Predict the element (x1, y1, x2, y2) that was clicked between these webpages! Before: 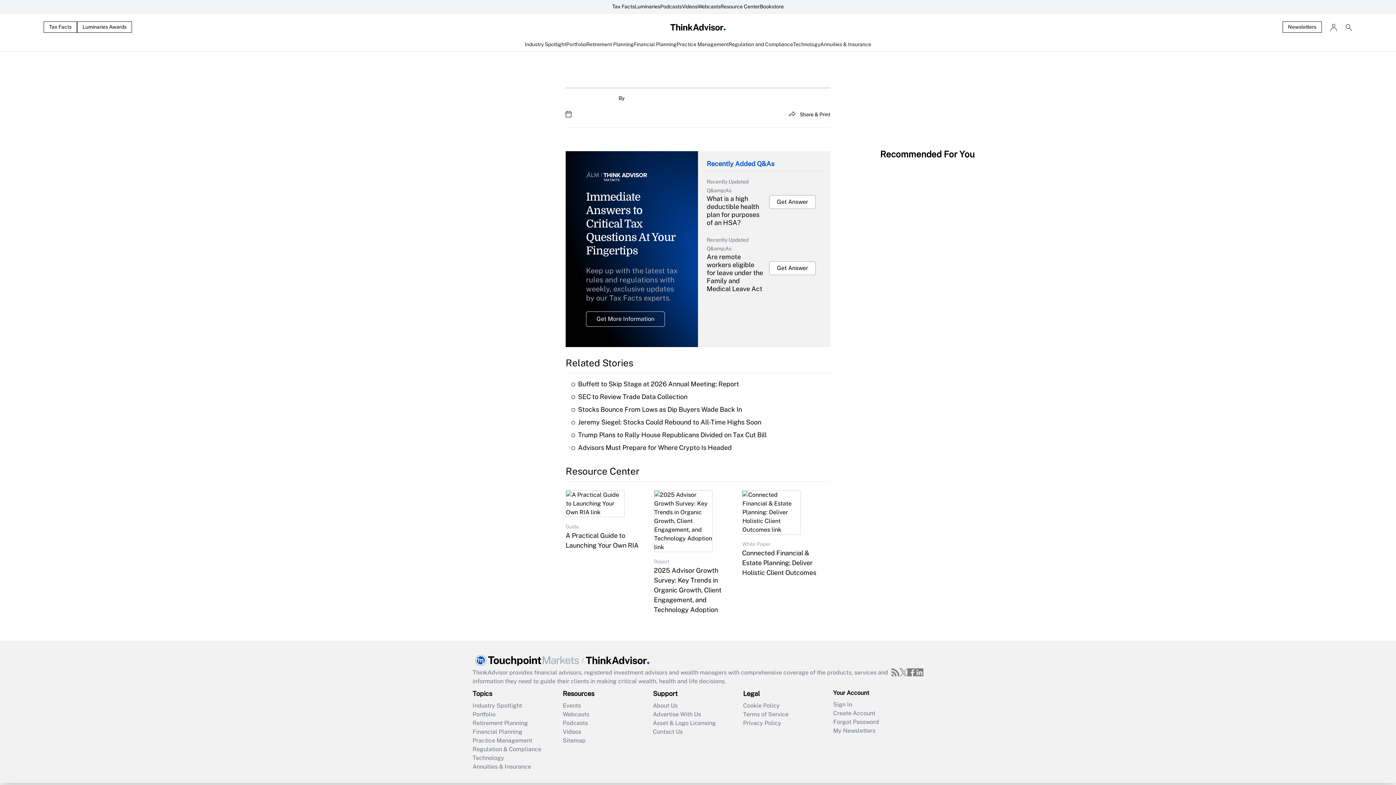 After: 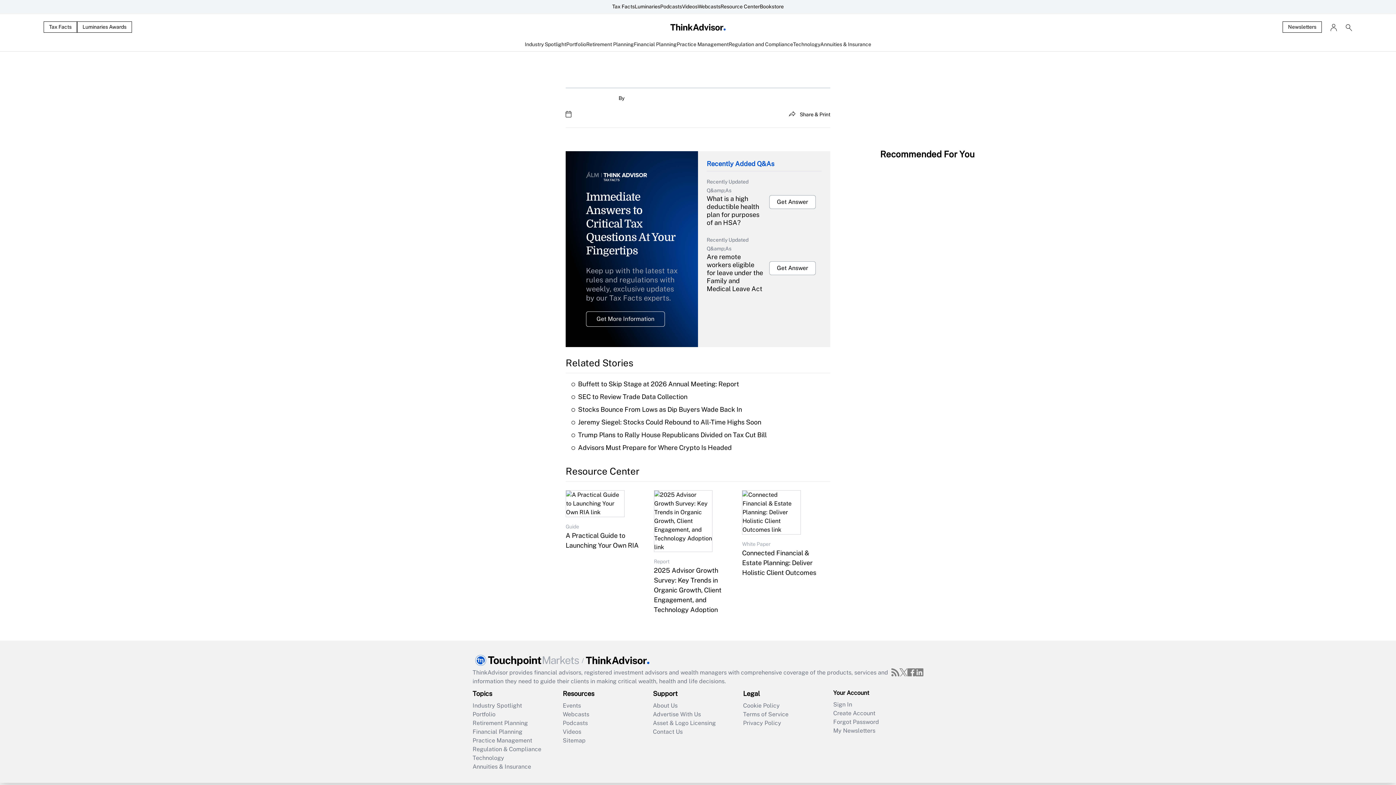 Action: bbox: (899, 668, 907, 686)